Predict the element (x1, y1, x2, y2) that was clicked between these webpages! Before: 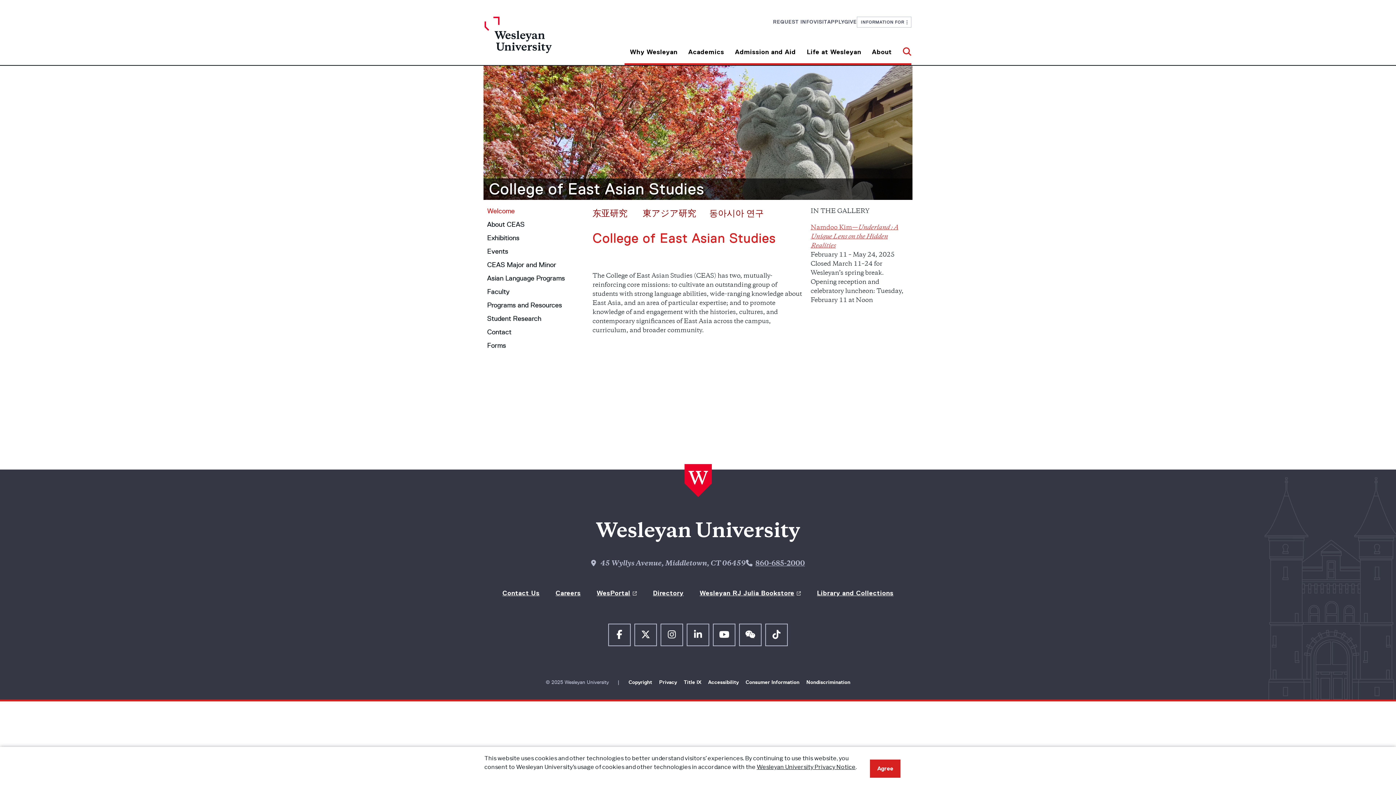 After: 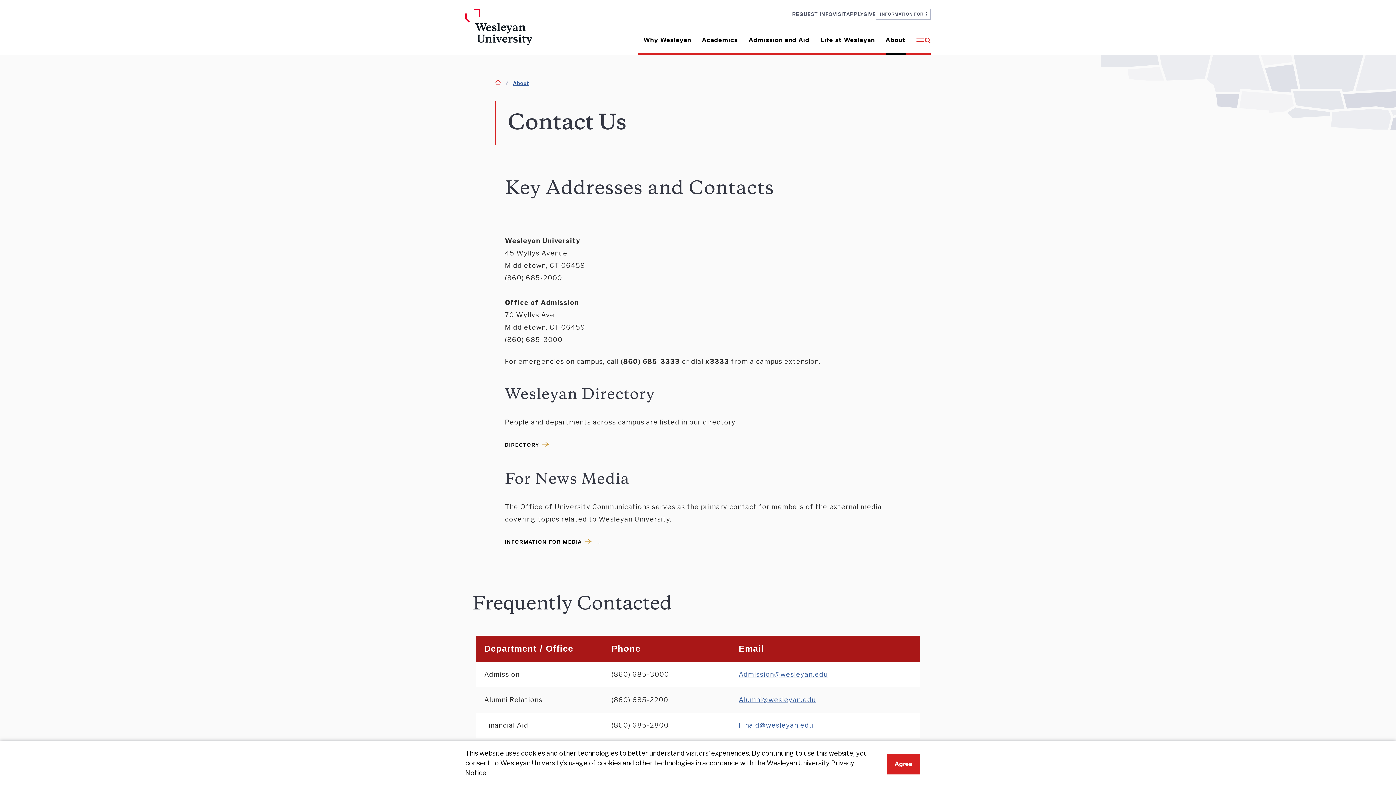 Action: bbox: (502, 589, 539, 597) label: Contact Us